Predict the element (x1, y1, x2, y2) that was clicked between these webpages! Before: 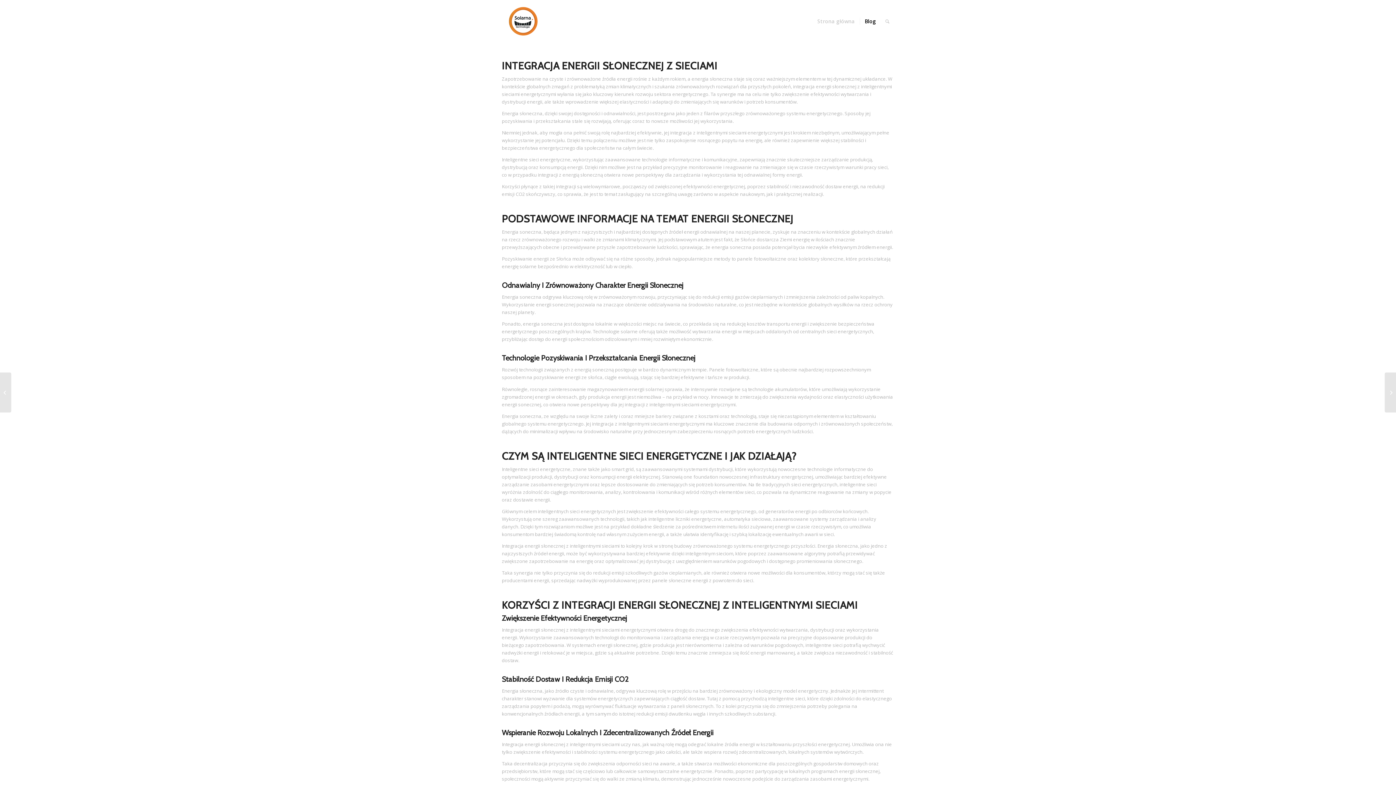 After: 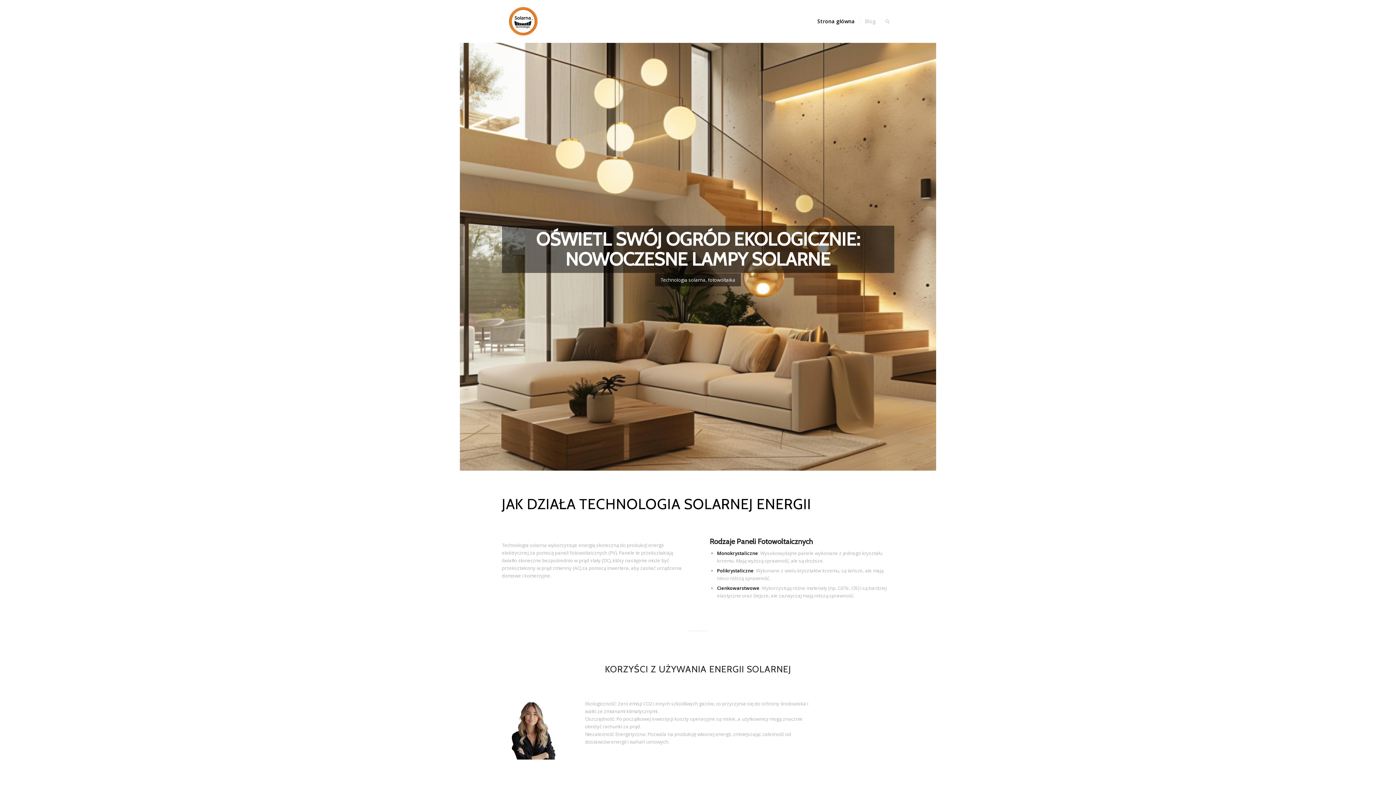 Action: bbox: (812, 0, 859, 42) label: Strona główna